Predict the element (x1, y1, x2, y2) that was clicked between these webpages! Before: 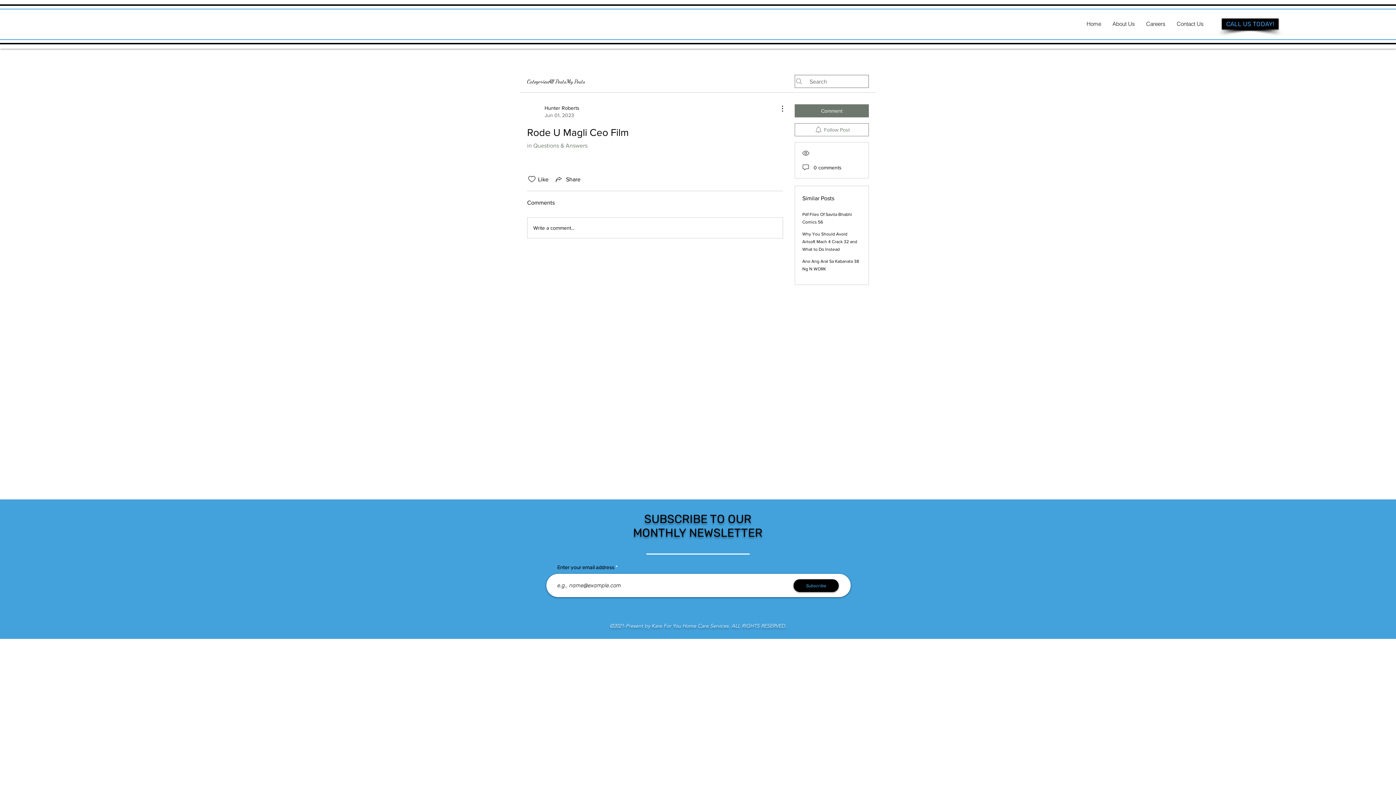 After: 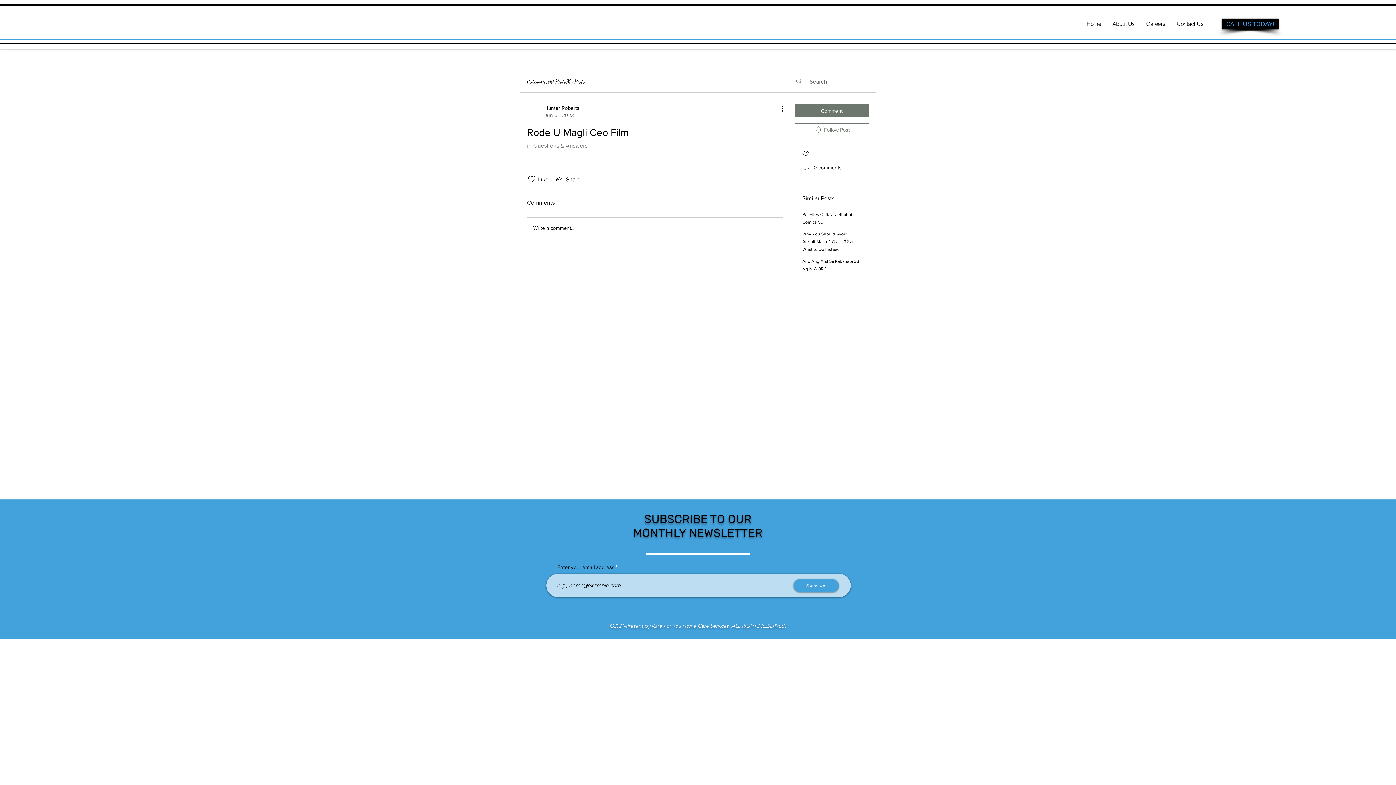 Action: bbox: (793, 579, 838, 592) label: Subscribe